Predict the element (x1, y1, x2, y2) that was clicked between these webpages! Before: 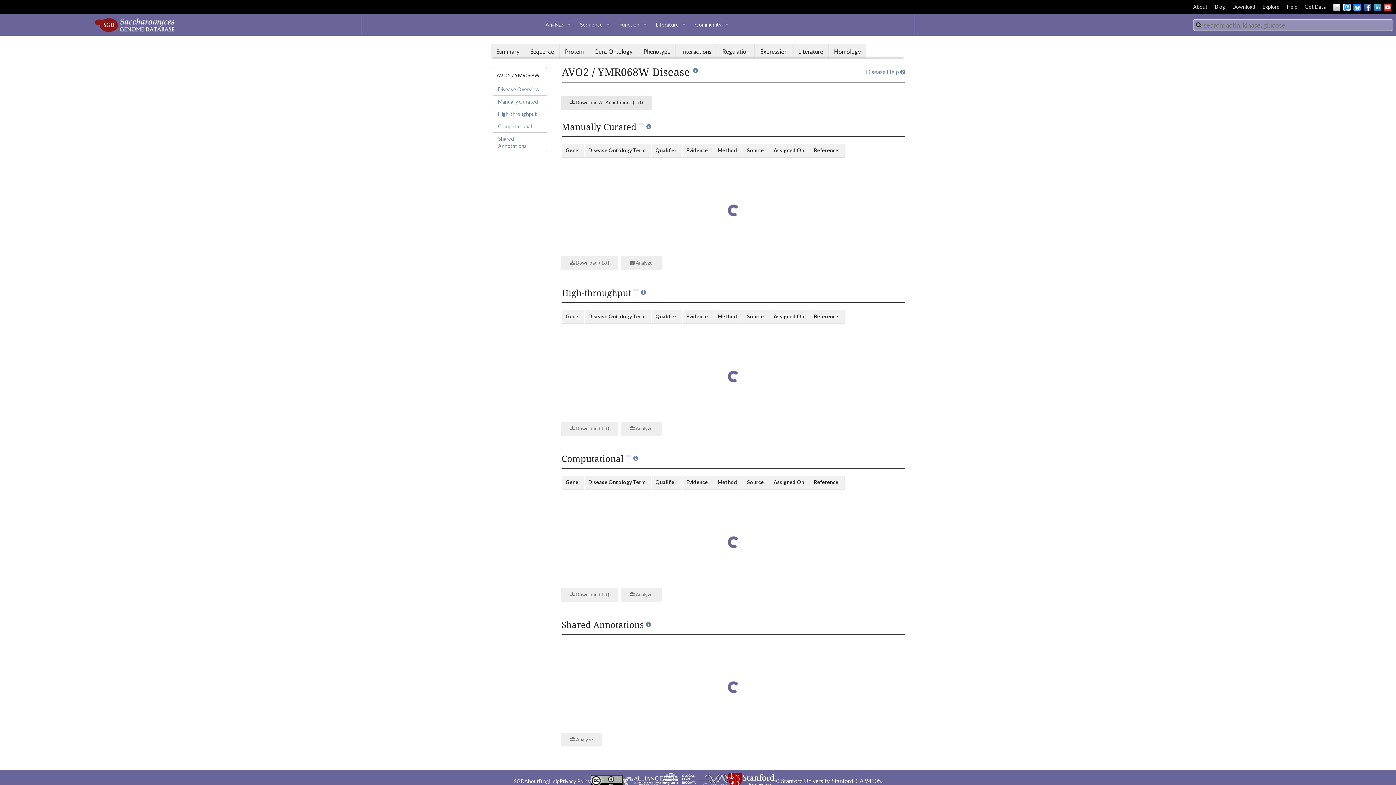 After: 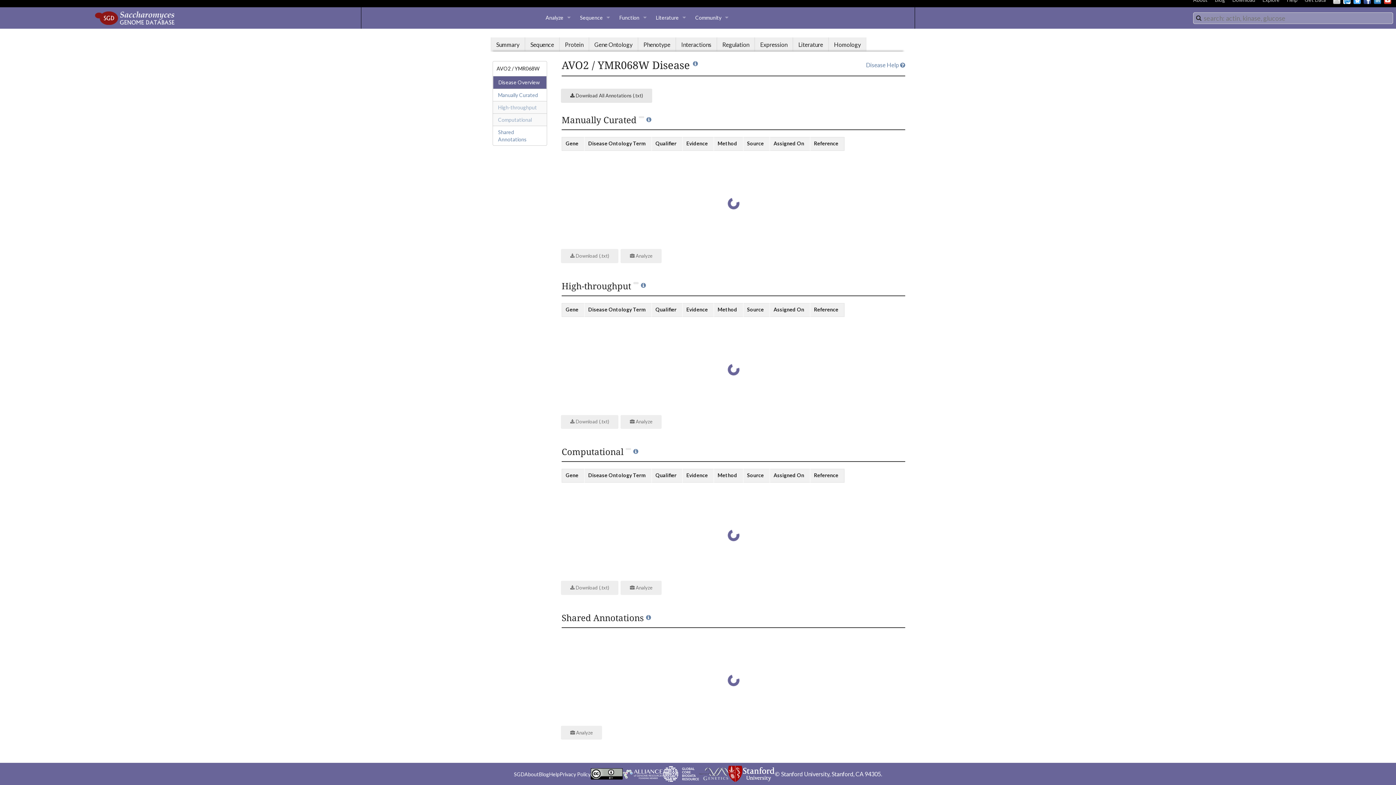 Action: bbox: (493, 107, 546, 120) label: High-throughput